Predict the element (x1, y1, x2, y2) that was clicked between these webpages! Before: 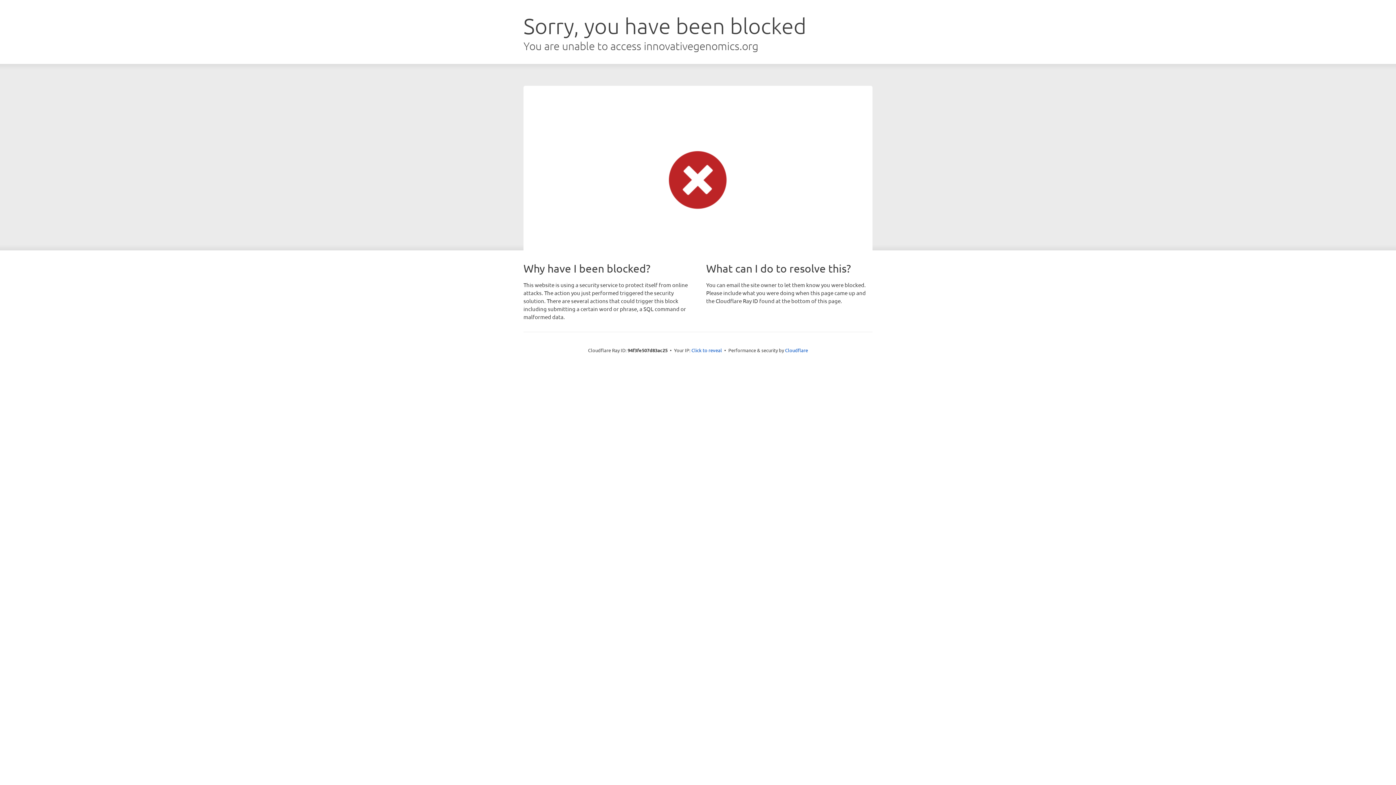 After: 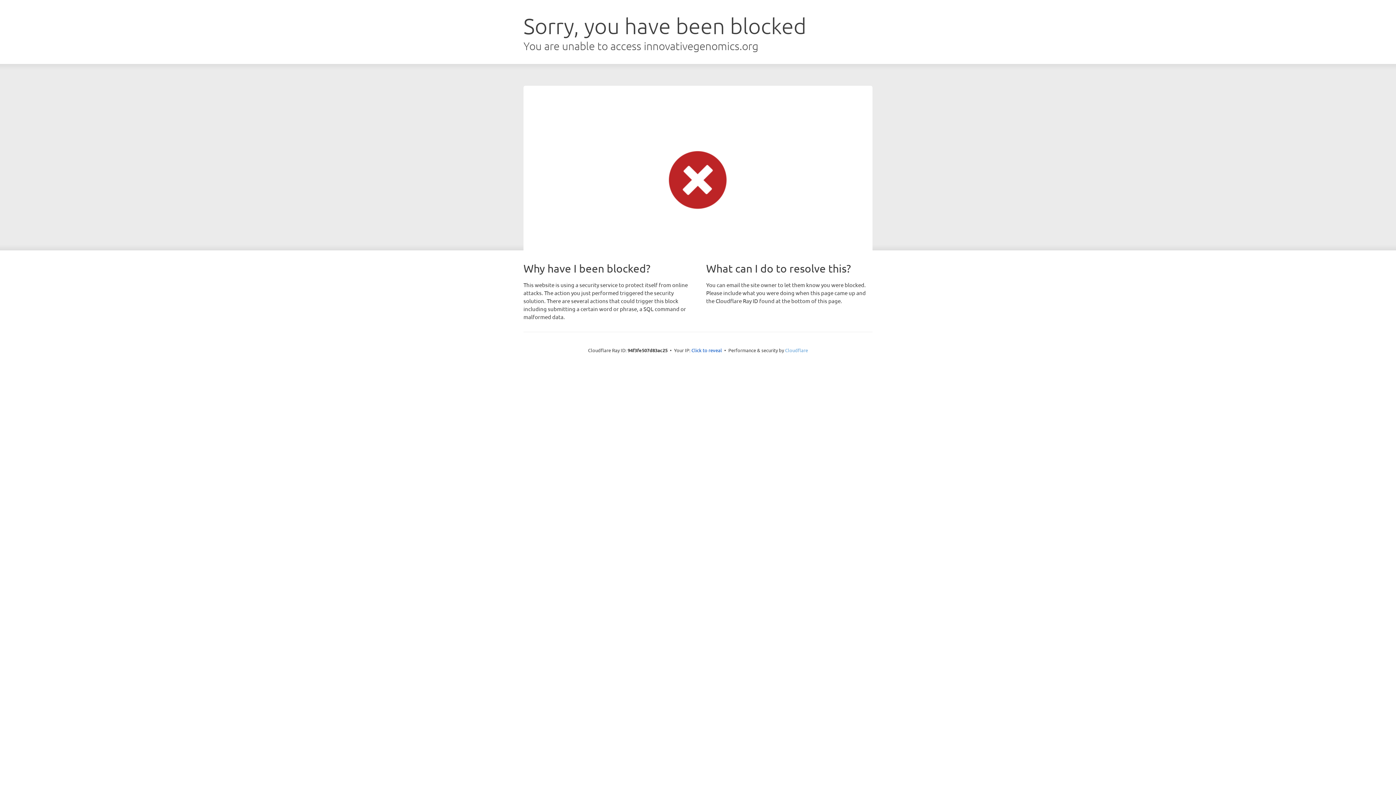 Action: bbox: (785, 347, 808, 353) label: Cloudflare